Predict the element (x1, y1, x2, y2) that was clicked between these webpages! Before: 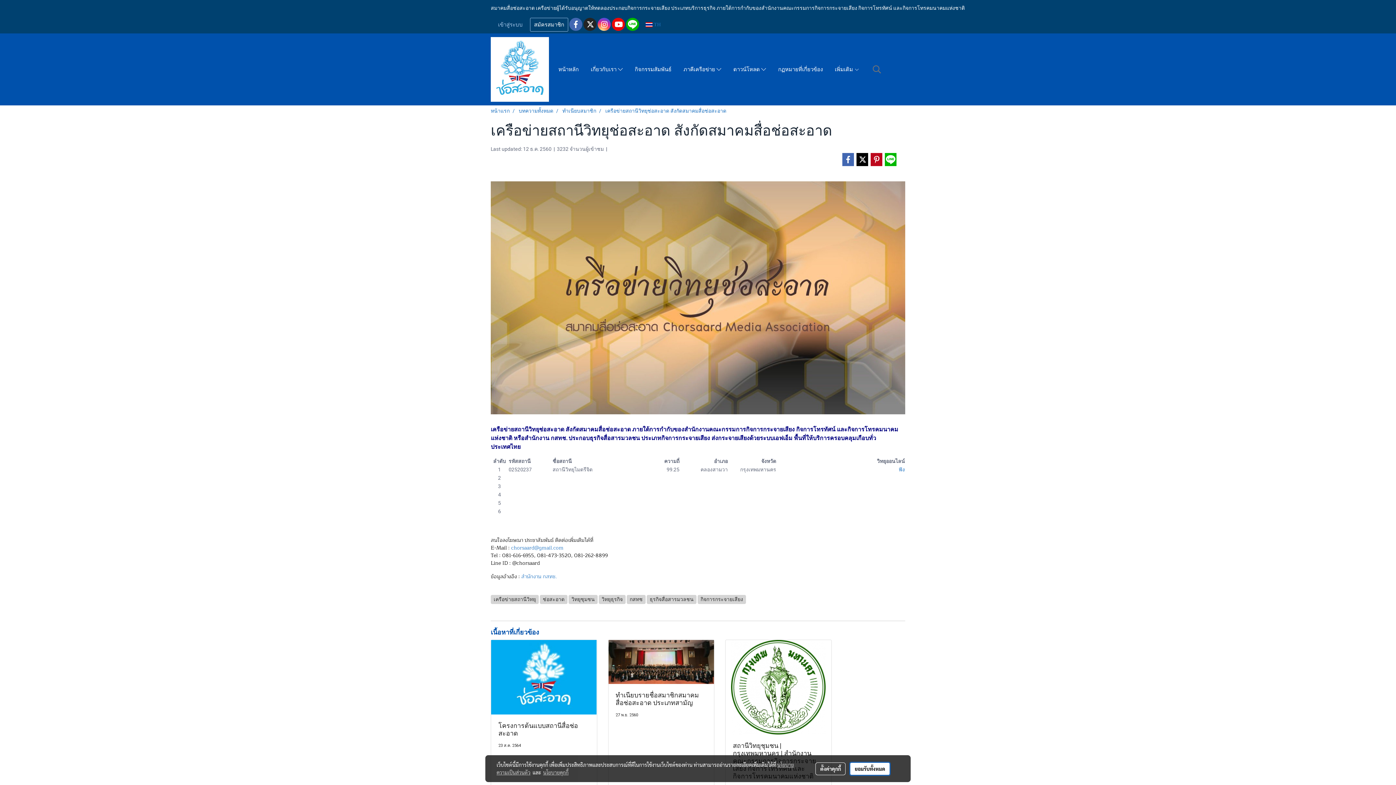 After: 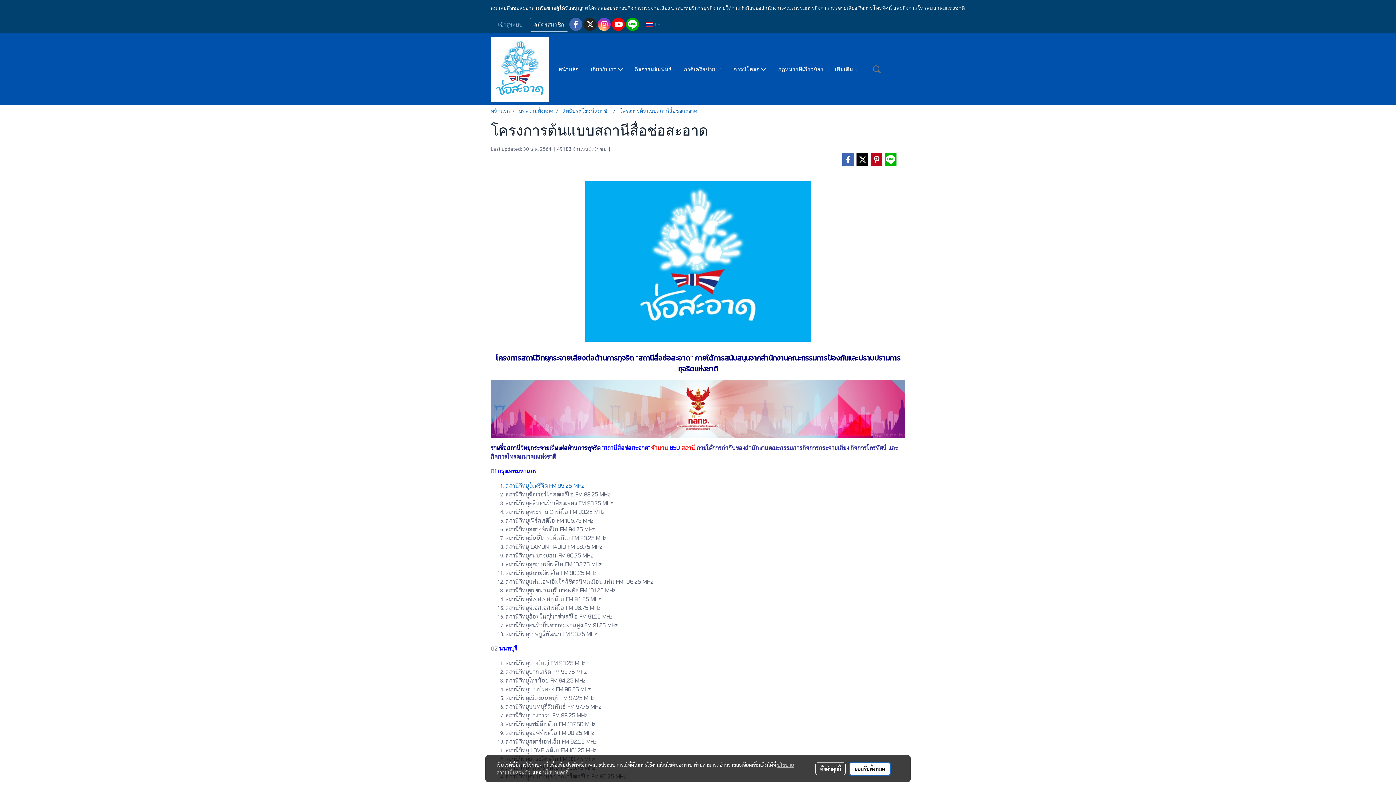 Action: bbox: (491, 640, 596, 714)